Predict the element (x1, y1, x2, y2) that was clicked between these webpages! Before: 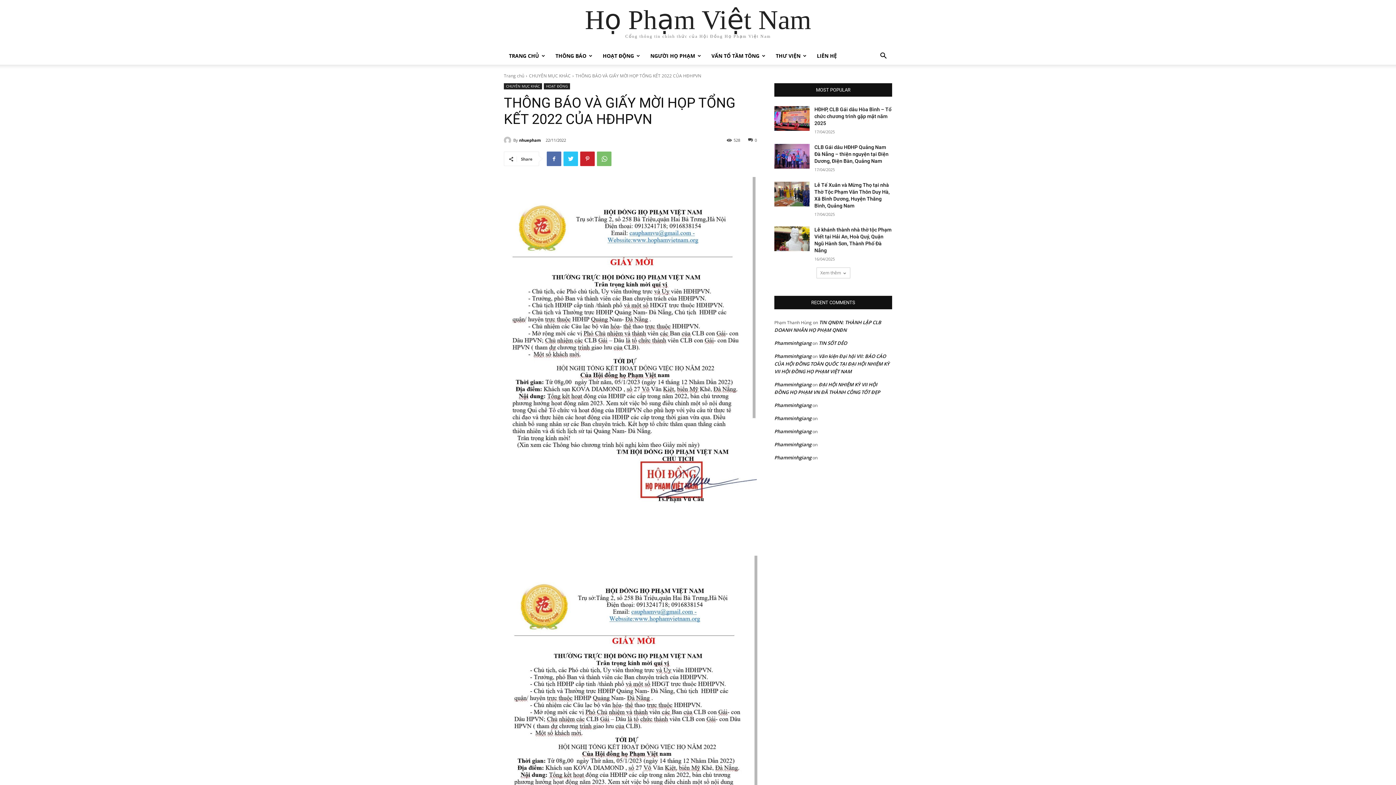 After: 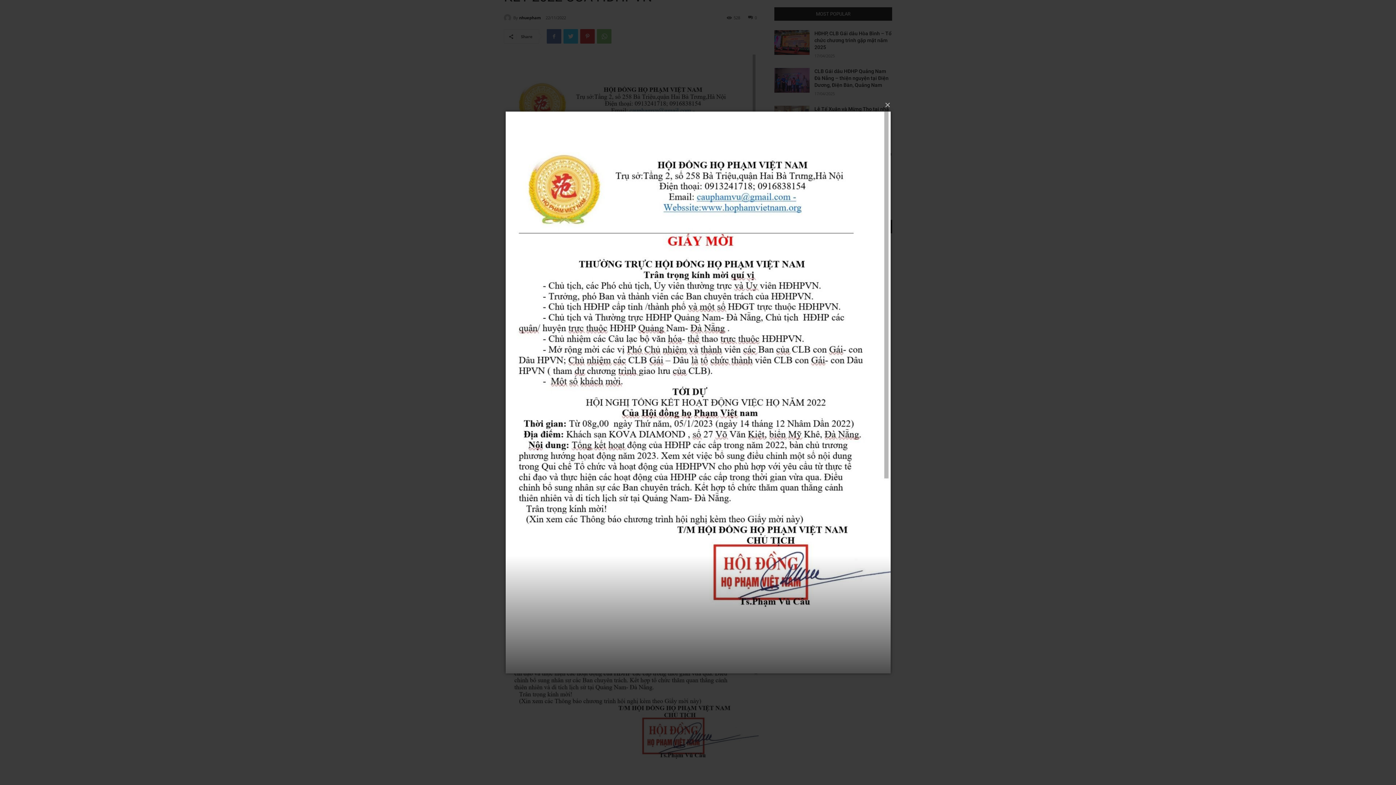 Action: bbox: (504, 177, 757, 546)